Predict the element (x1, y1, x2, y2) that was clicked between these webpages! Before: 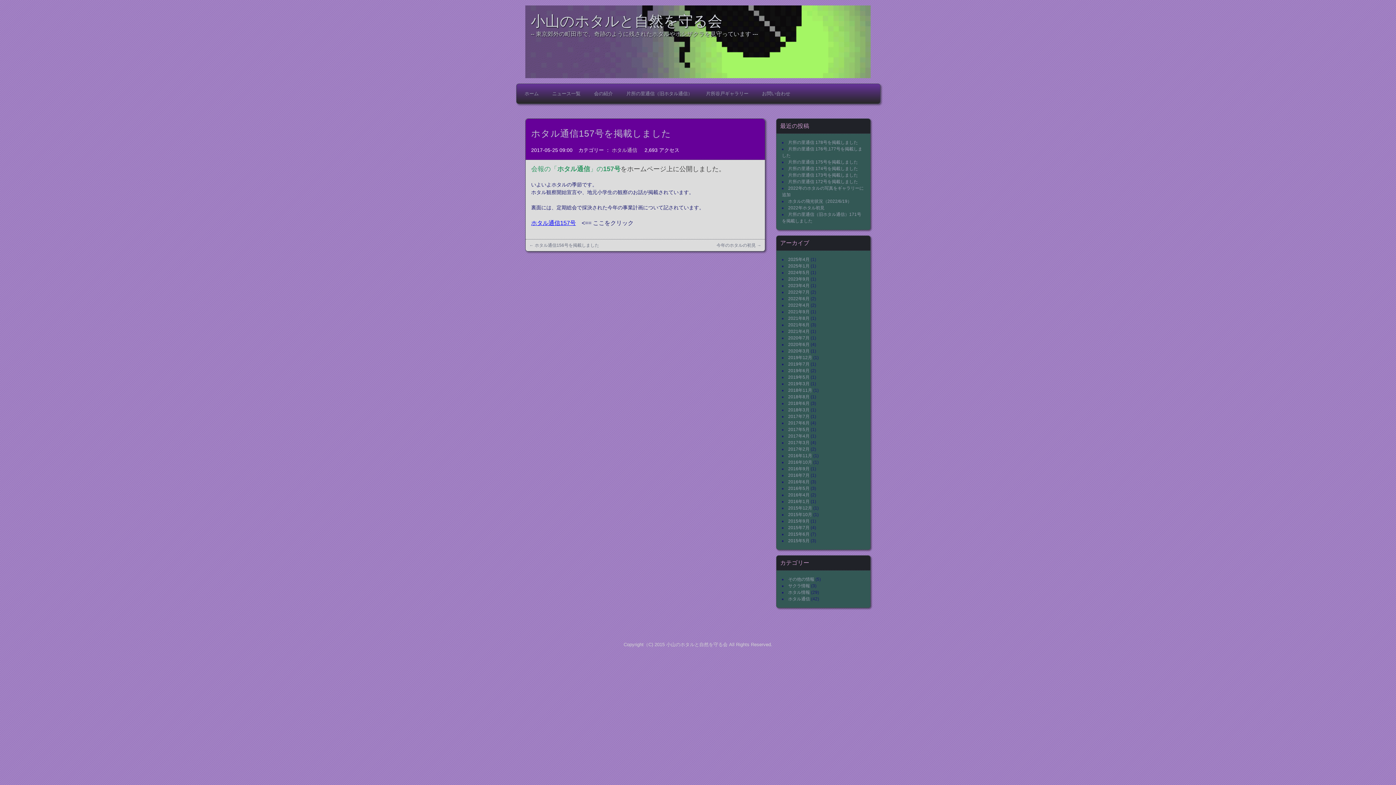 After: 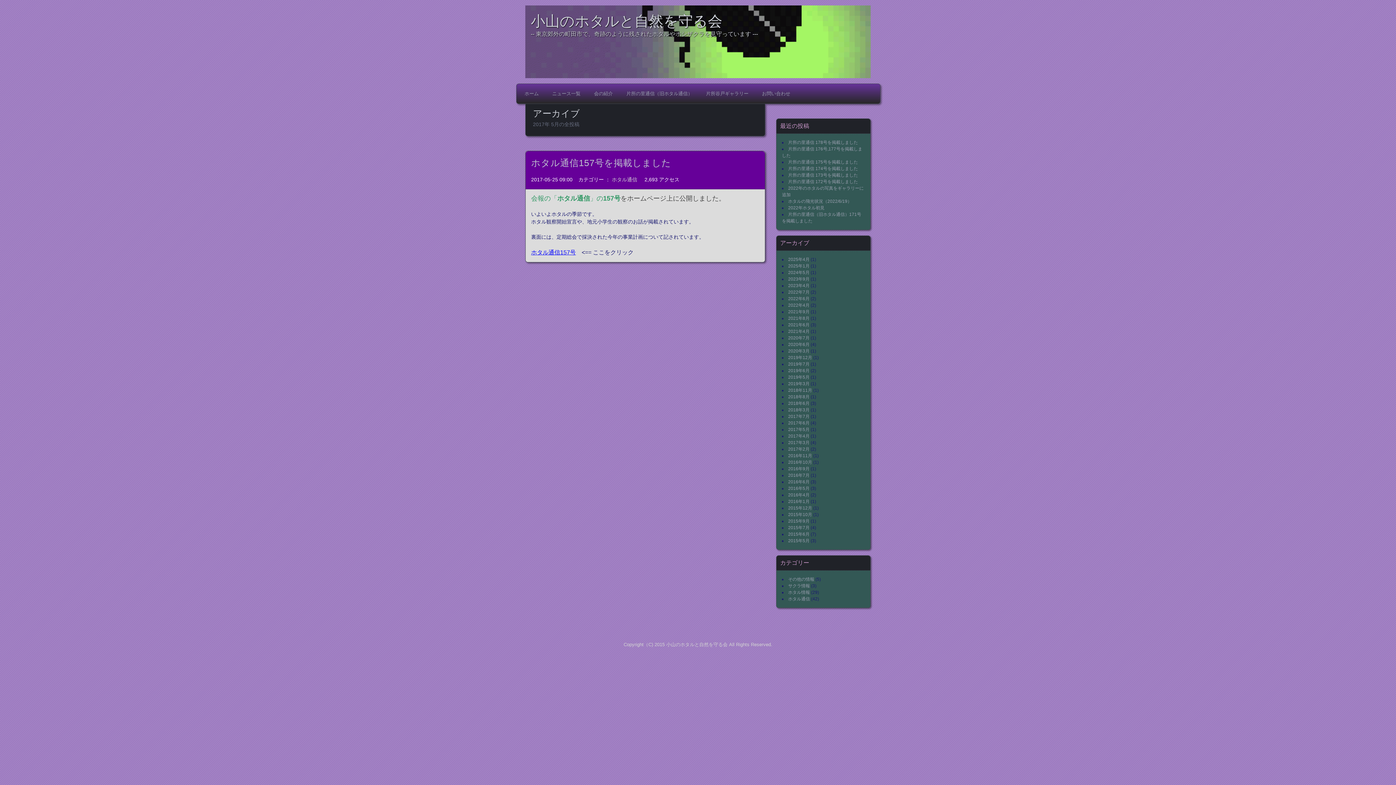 Action: bbox: (788, 427, 809, 432) label: 2017年5月